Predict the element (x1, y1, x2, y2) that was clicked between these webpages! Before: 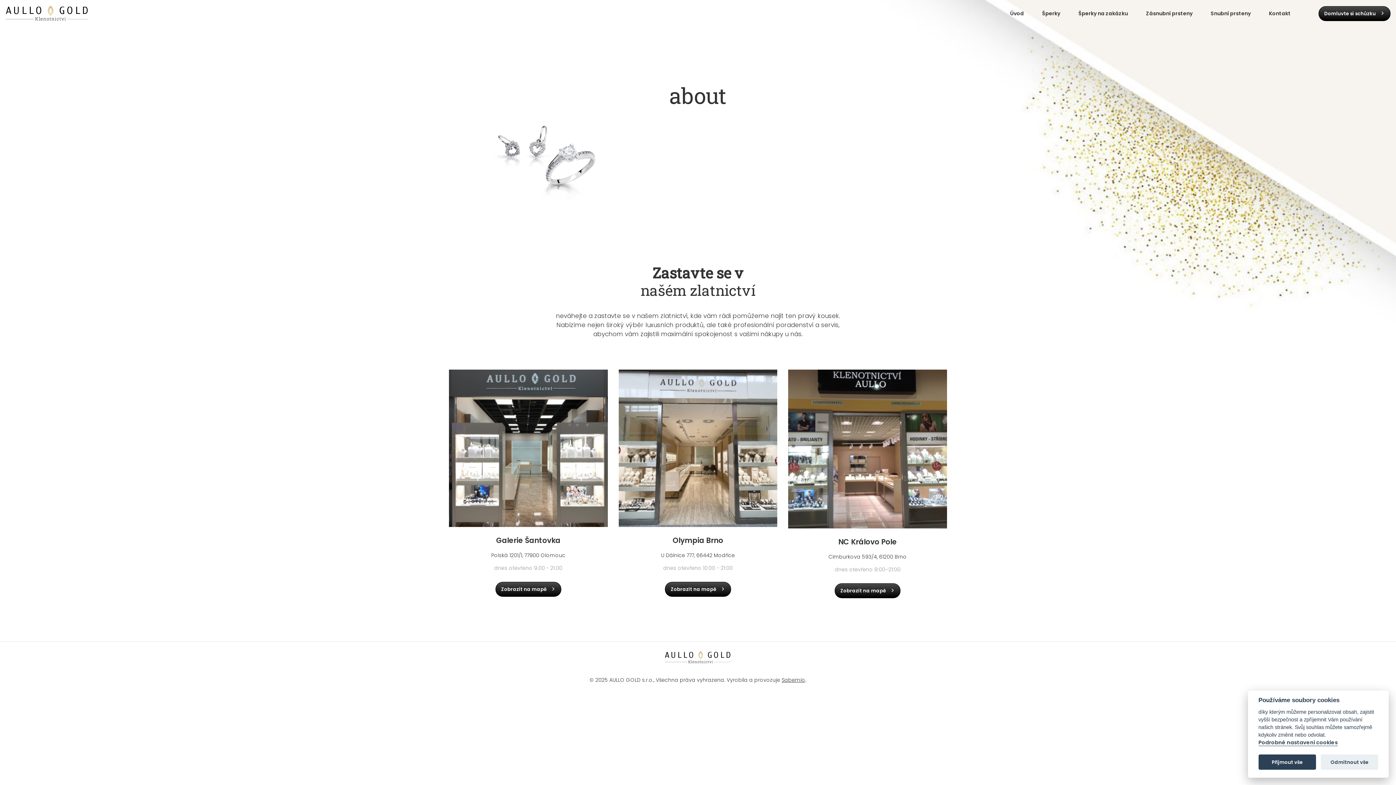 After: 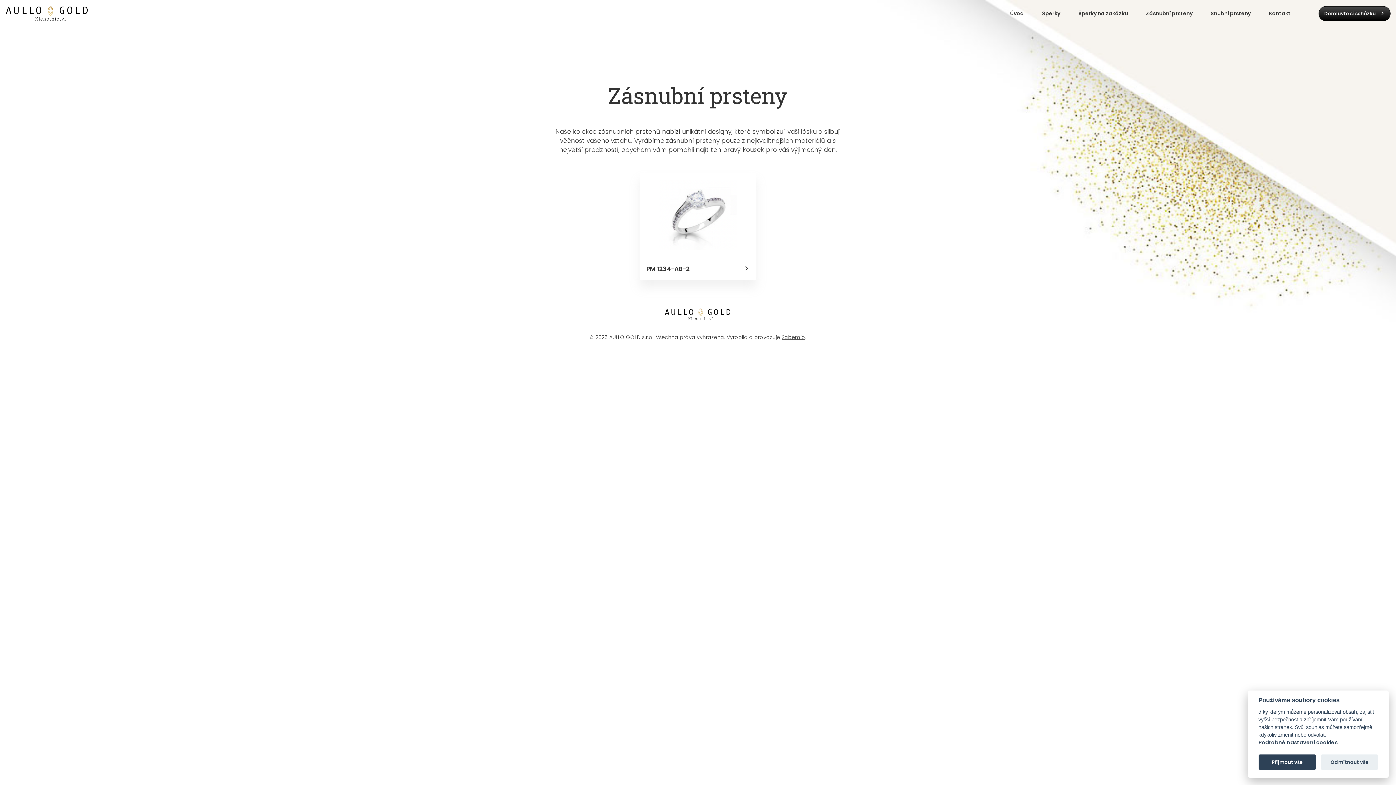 Action: bbox: (1146, 9, 1192, 17) label: Zásnubní prsteny